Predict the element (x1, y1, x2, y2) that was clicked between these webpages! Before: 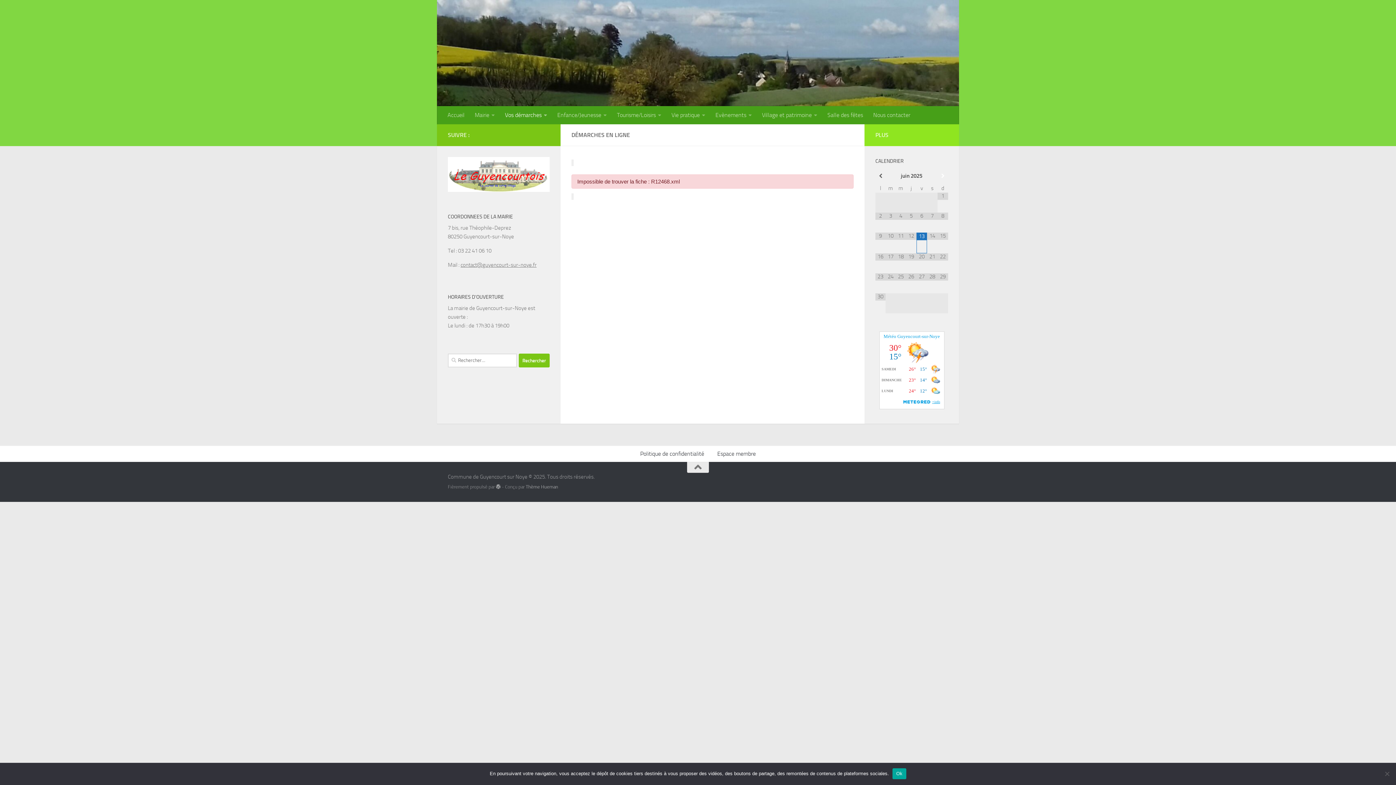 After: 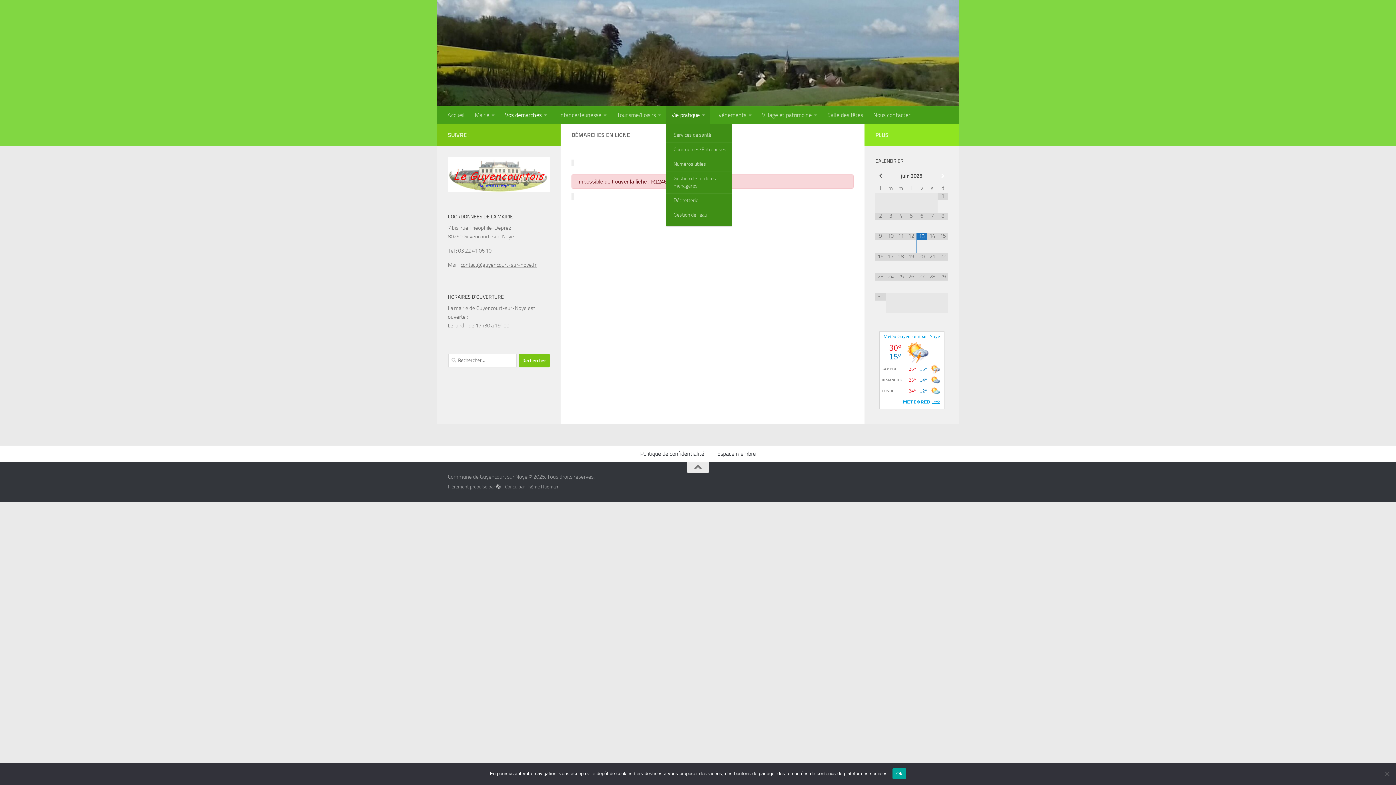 Action: bbox: (666, 106, 710, 124) label: Vie pratique